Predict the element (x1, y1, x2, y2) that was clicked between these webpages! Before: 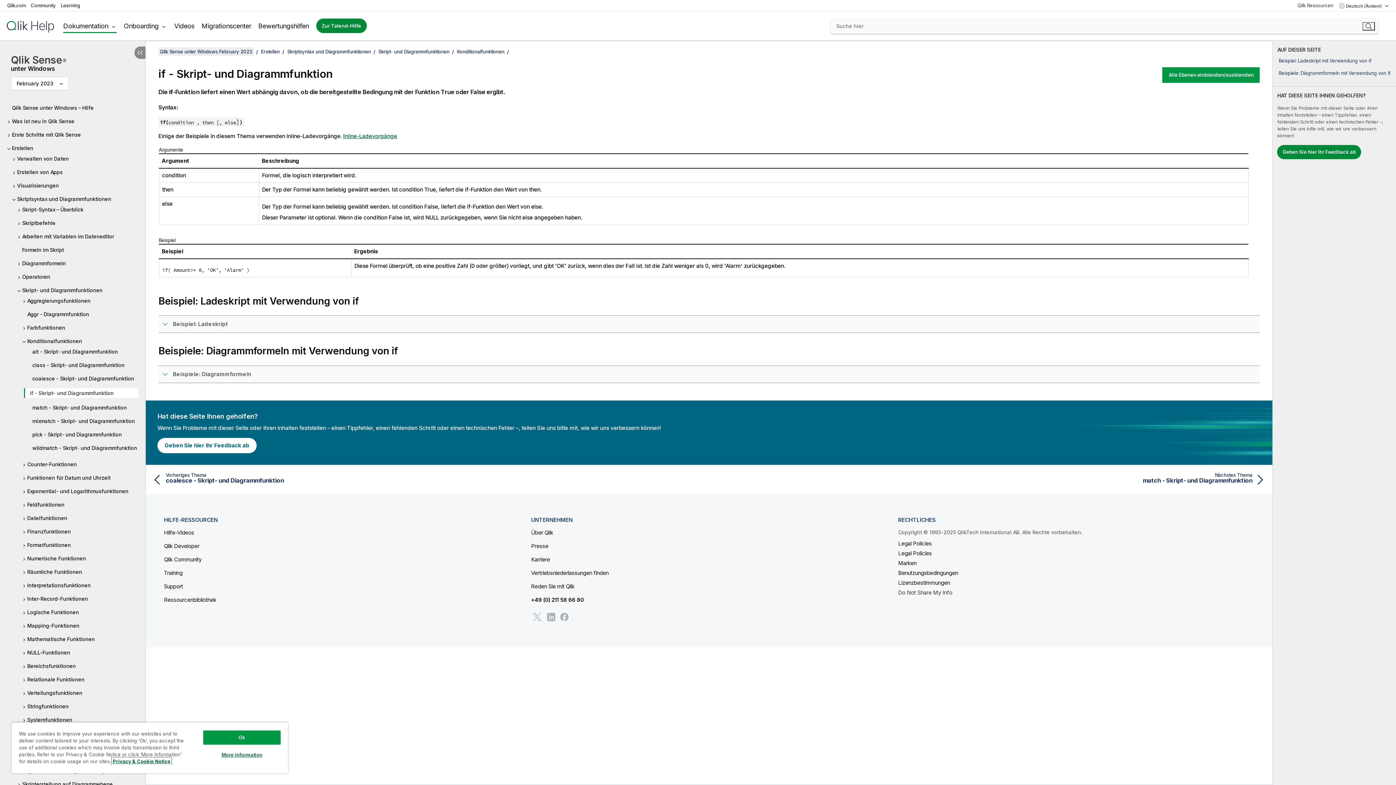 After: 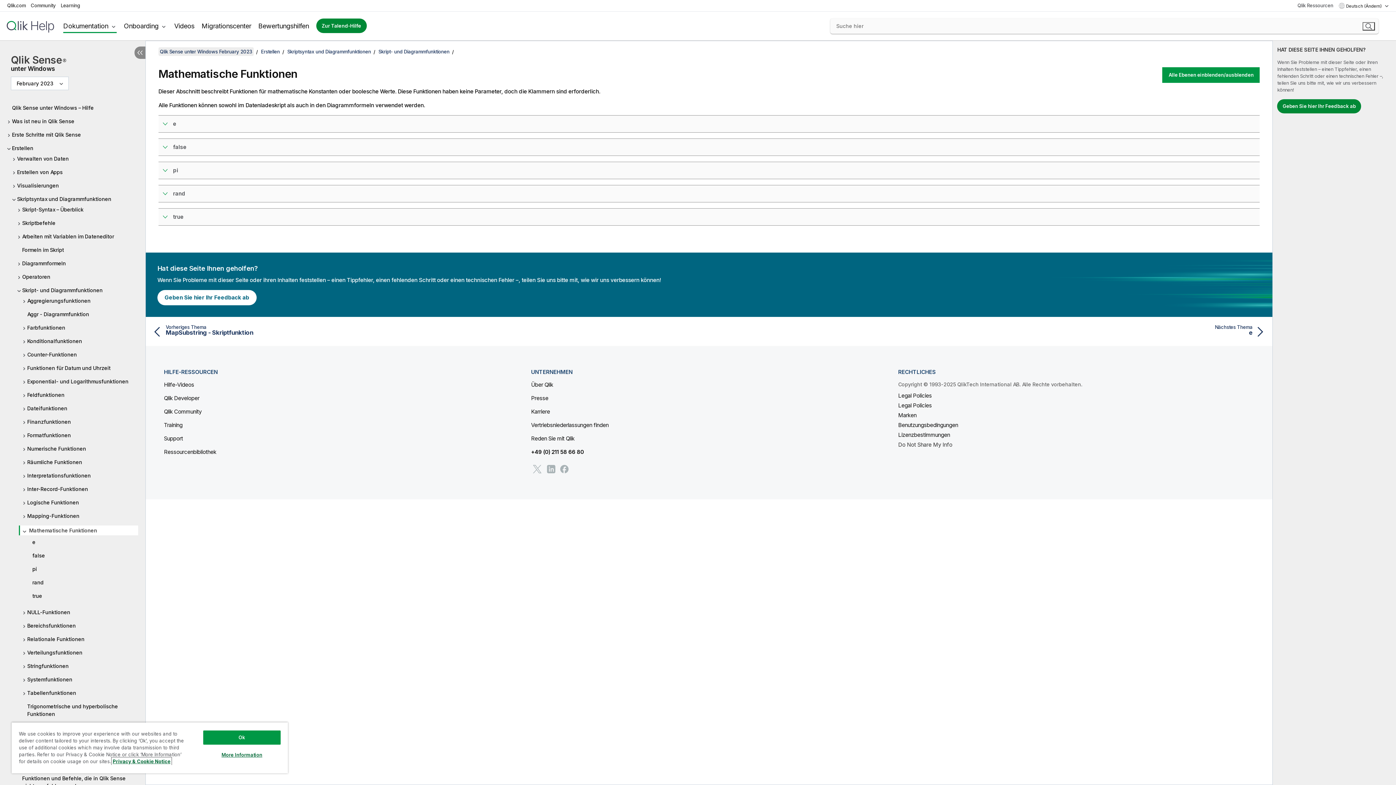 Action: bbox: (22, 635, 138, 643) label: Mathematische Funktionen